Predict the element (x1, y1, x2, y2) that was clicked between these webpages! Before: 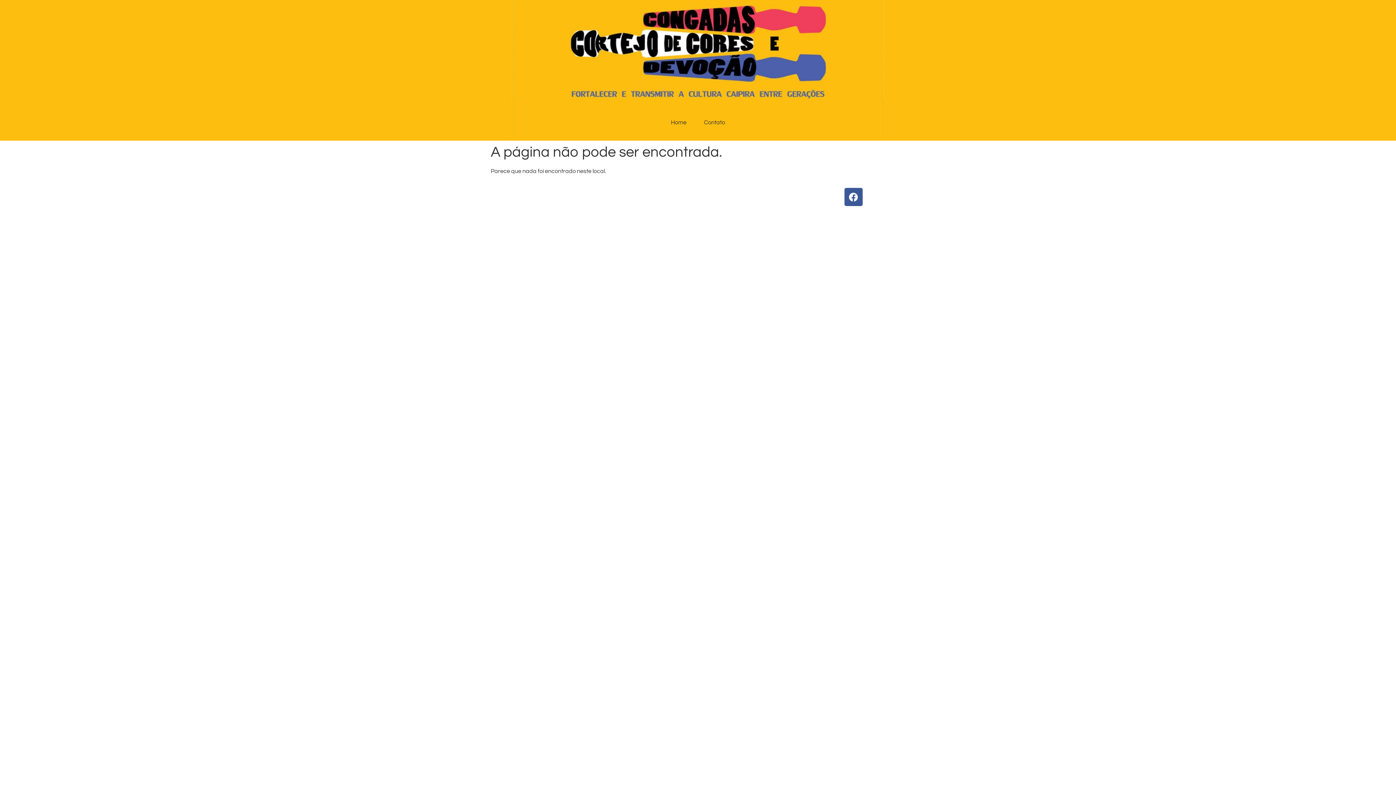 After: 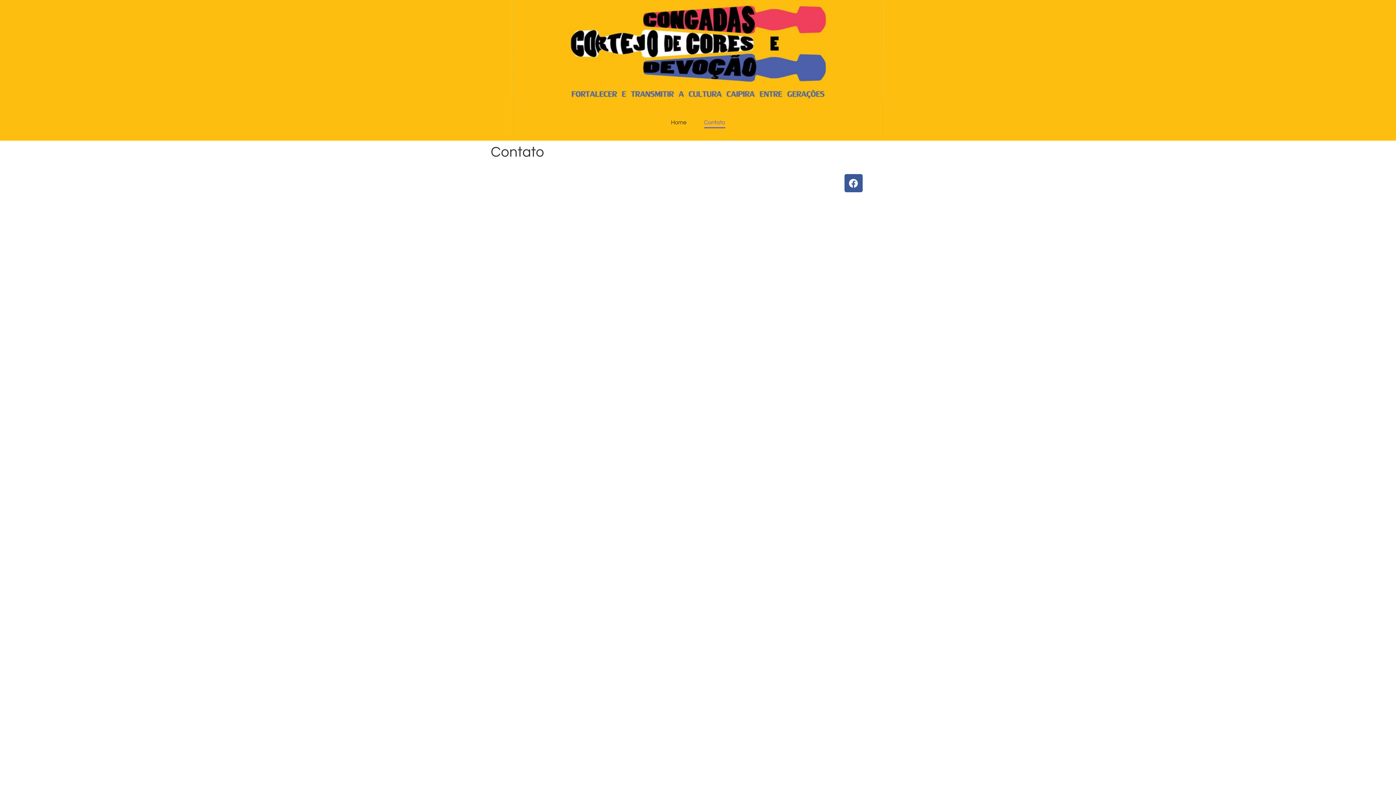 Action: label: Contato bbox: (699, 110, 729, 135)